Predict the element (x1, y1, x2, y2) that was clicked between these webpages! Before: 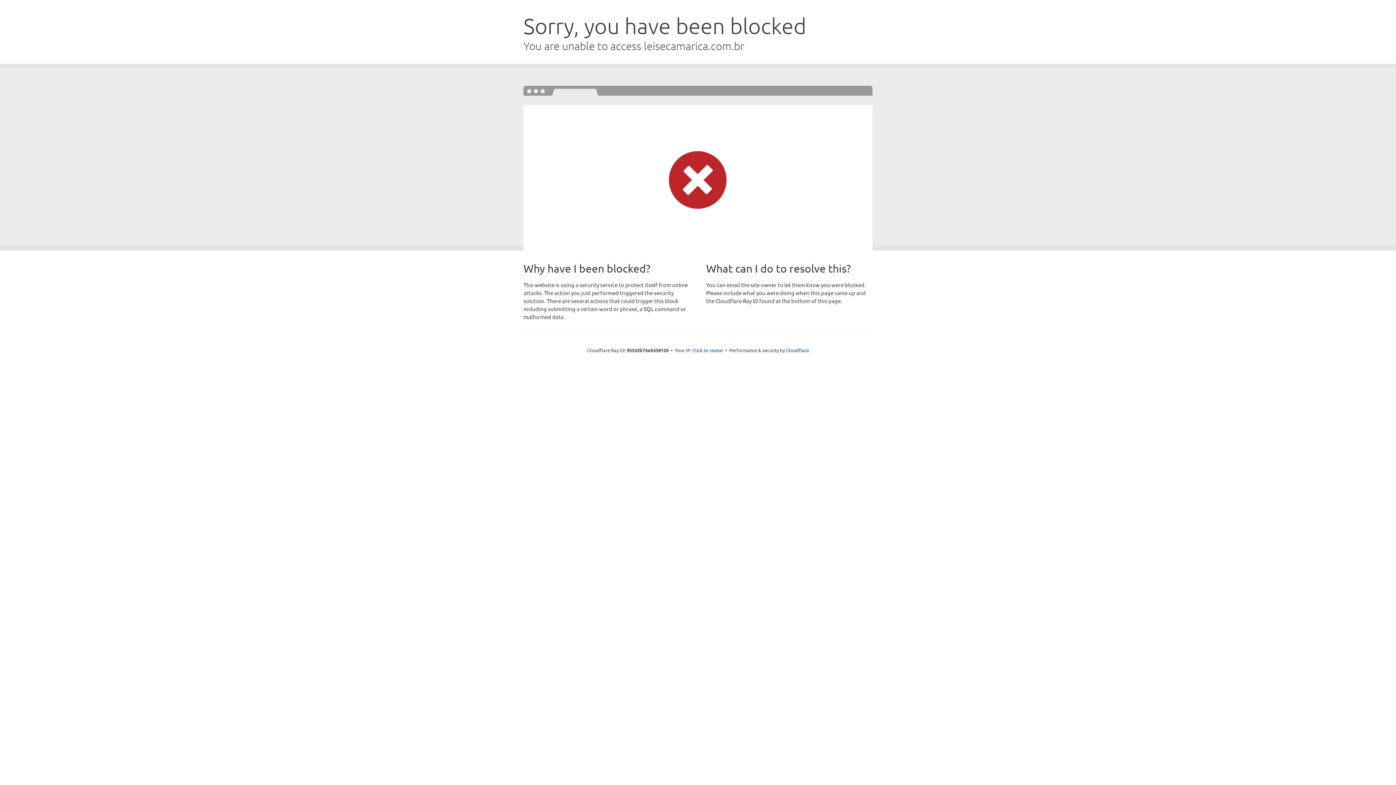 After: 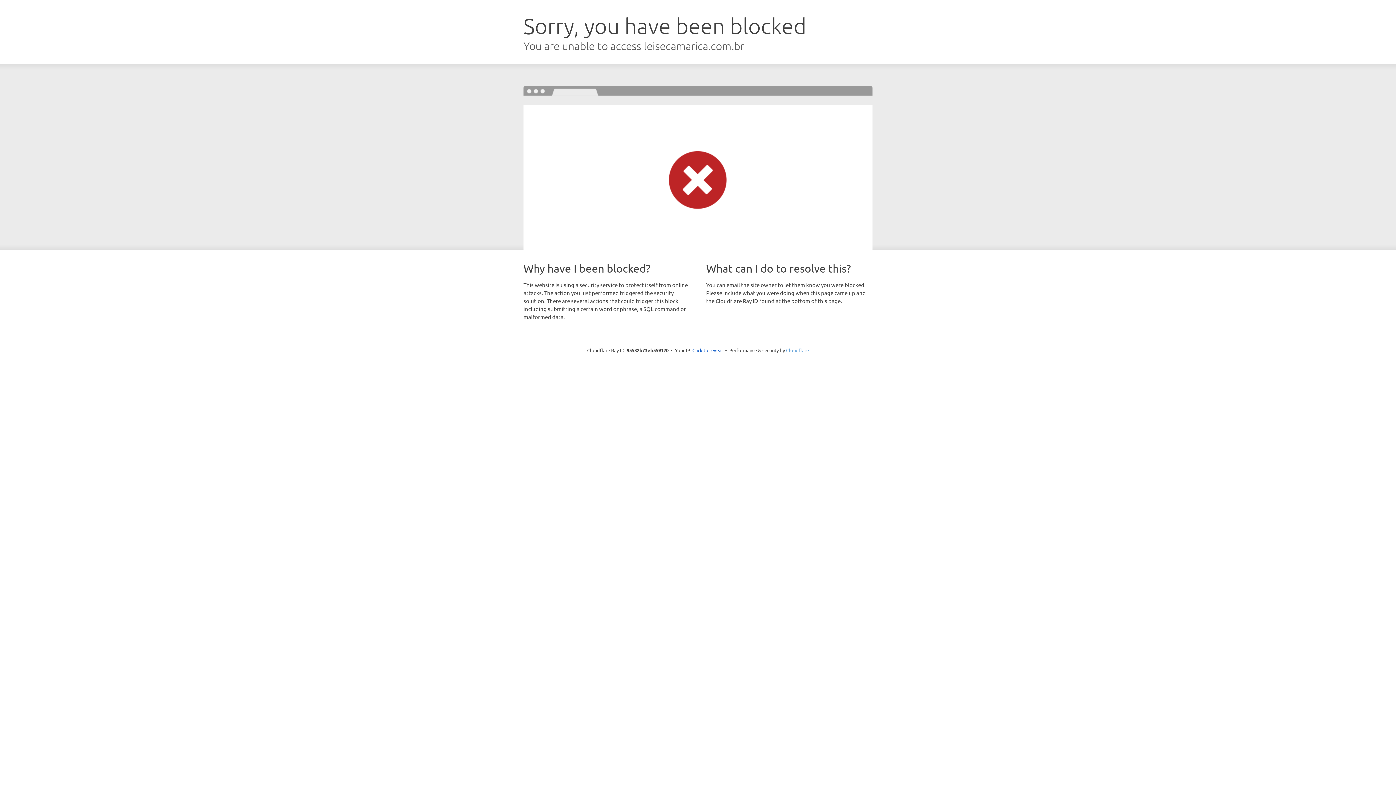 Action: label: Cloudflare bbox: (786, 347, 809, 353)